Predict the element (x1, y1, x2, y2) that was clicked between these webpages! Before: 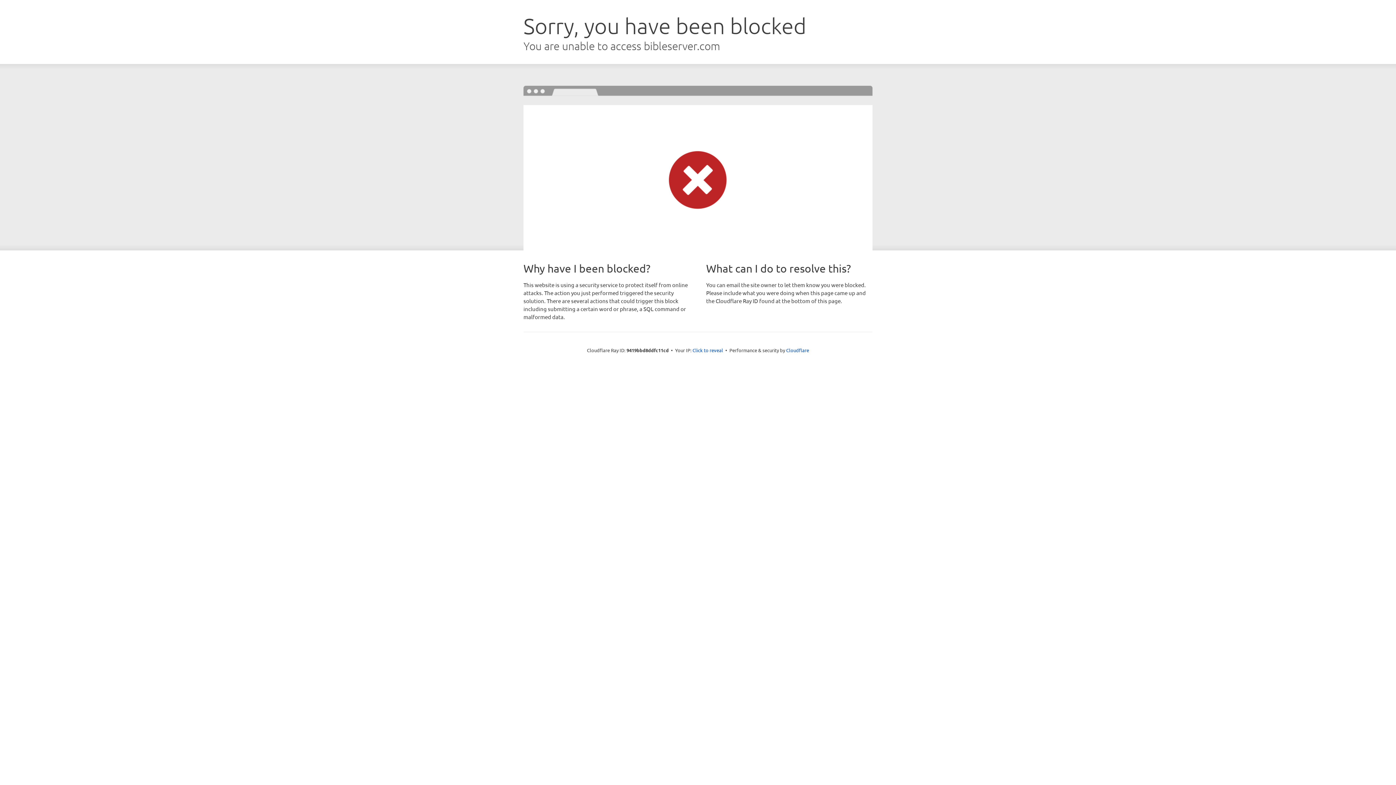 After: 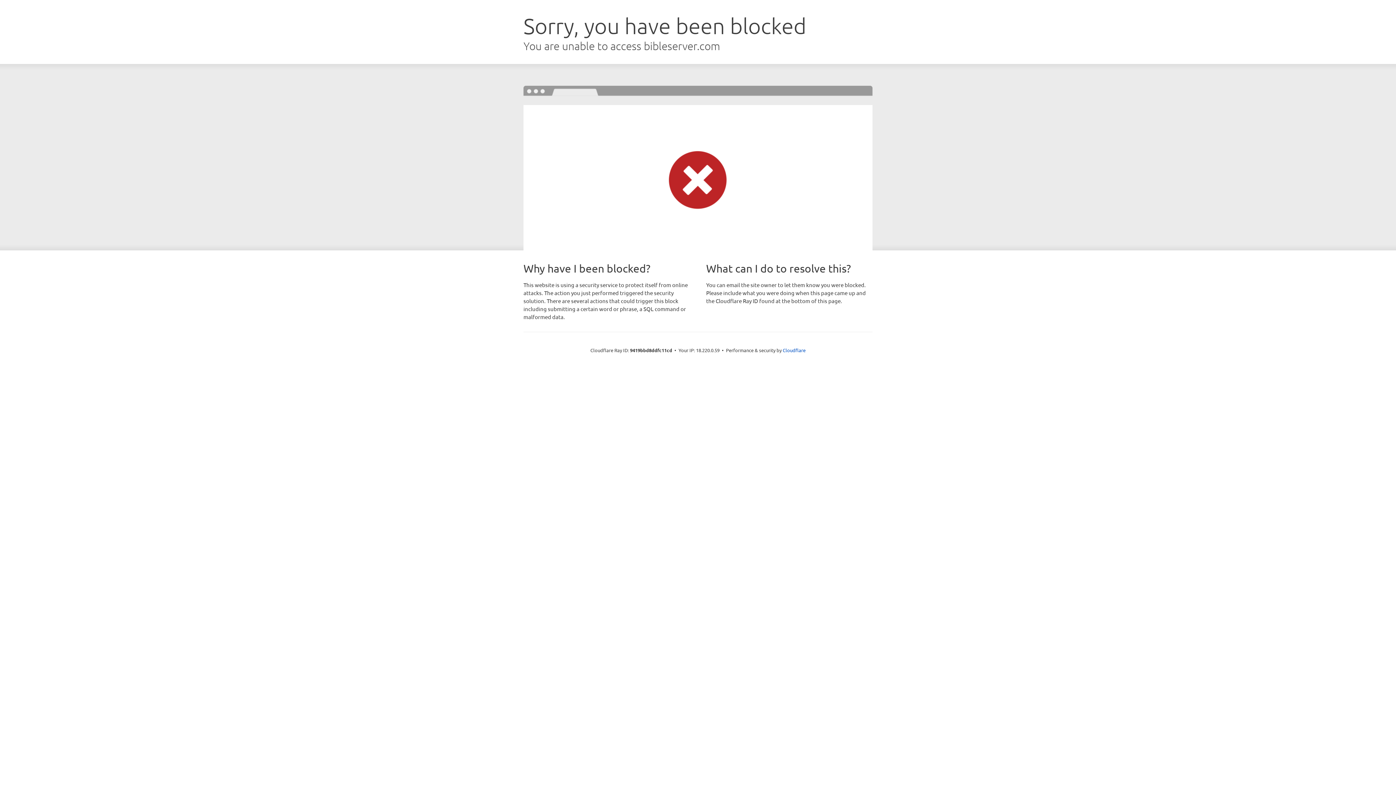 Action: label: Click to reveal bbox: (692, 346, 723, 353)